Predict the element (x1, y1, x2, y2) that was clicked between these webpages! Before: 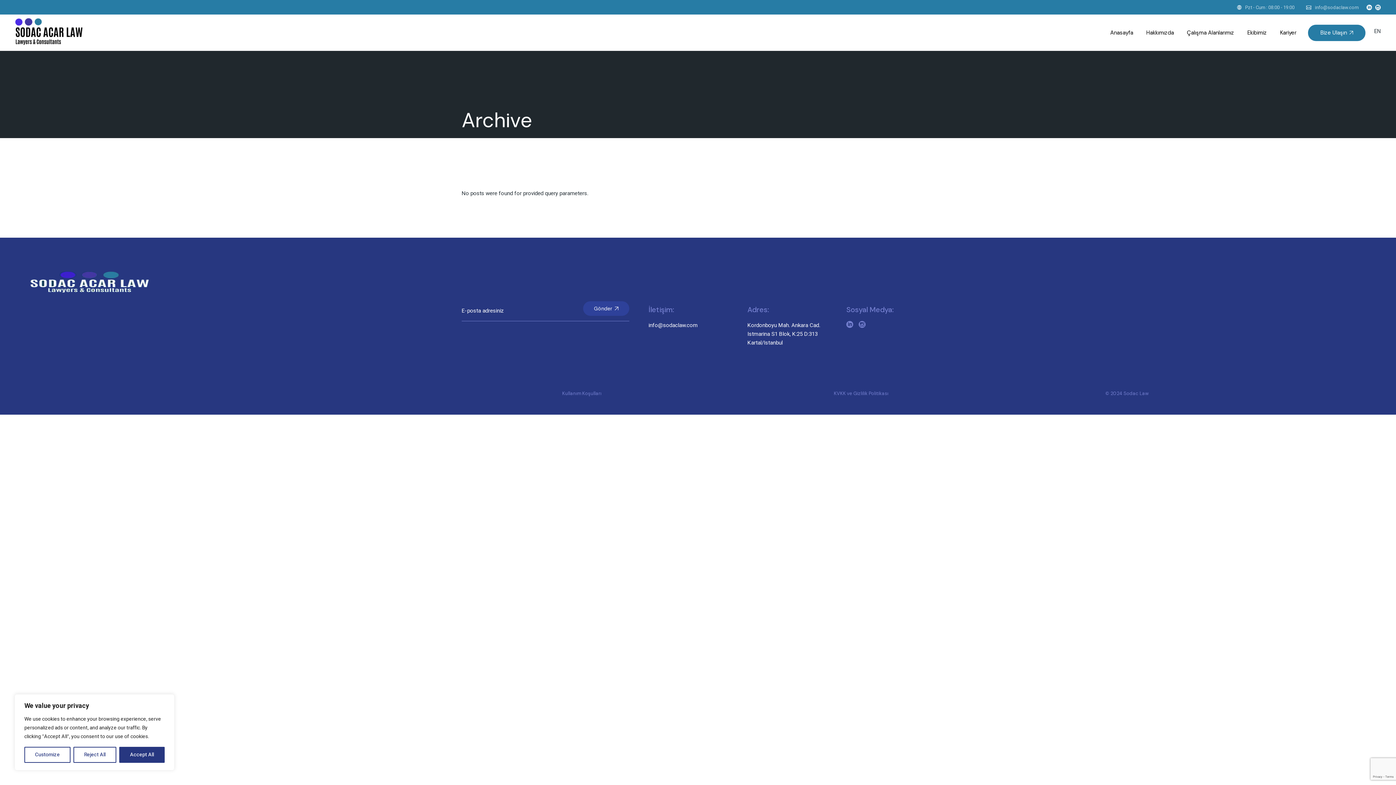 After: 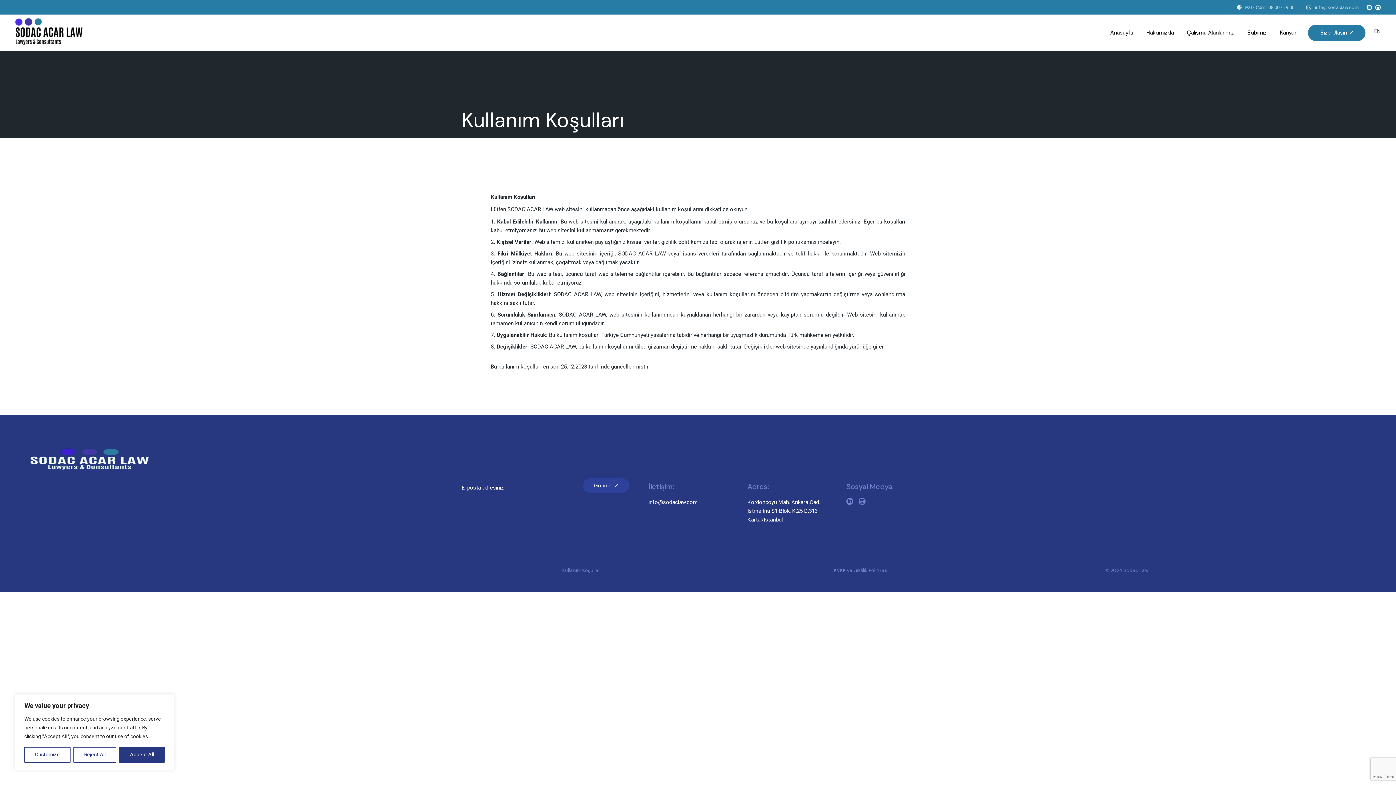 Action: bbox: (562, 390, 601, 396) label: Kullanım Koşulları